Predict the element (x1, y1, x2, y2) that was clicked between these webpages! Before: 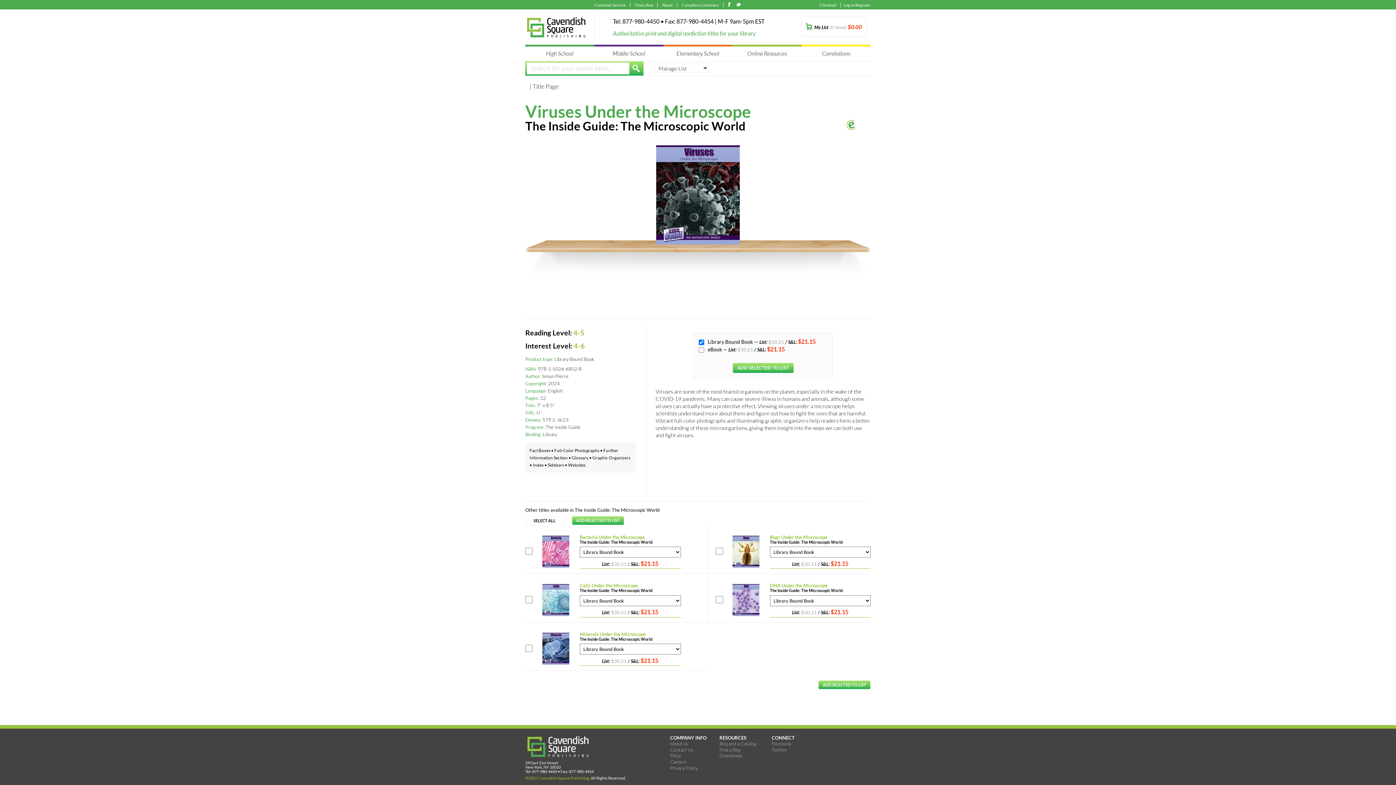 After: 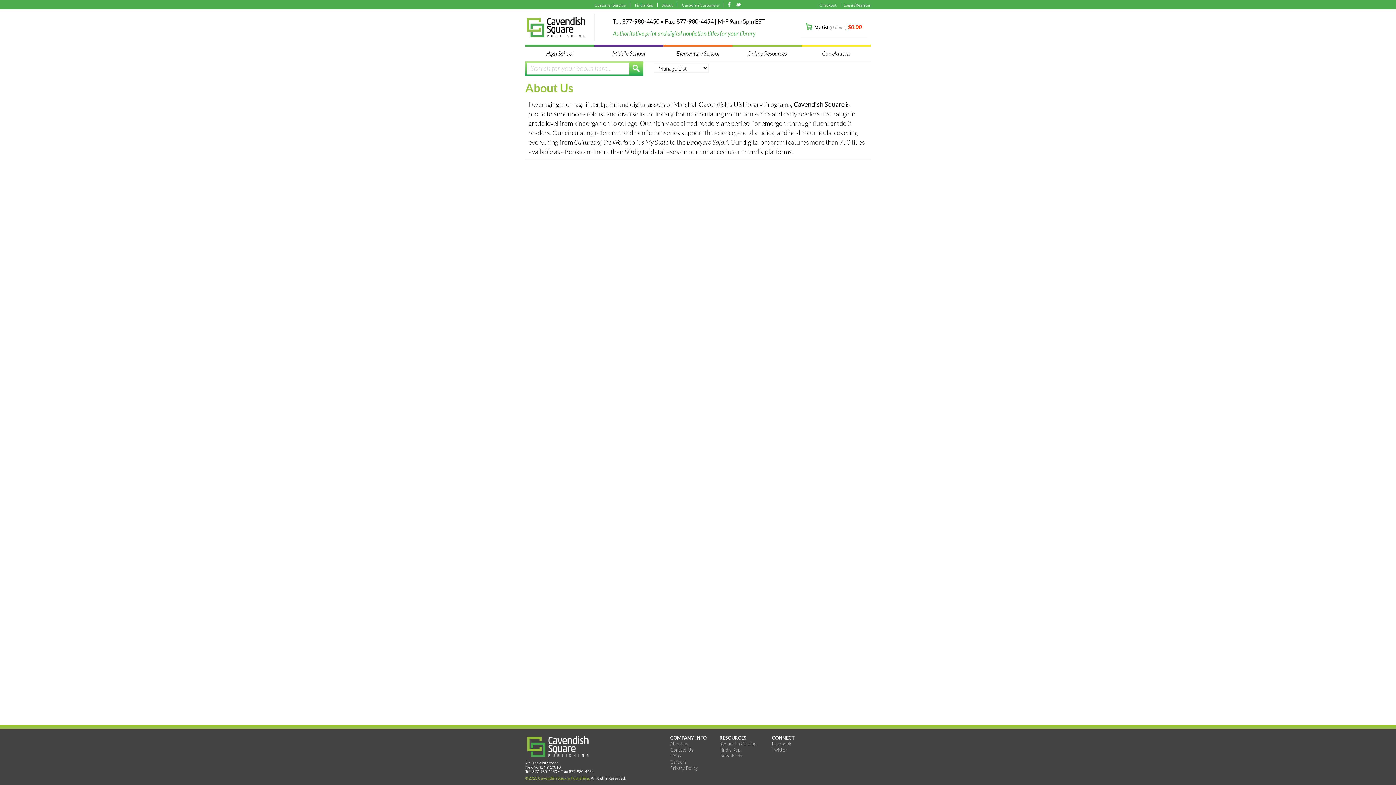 Action: bbox: (662, 2, 677, 7) label: About